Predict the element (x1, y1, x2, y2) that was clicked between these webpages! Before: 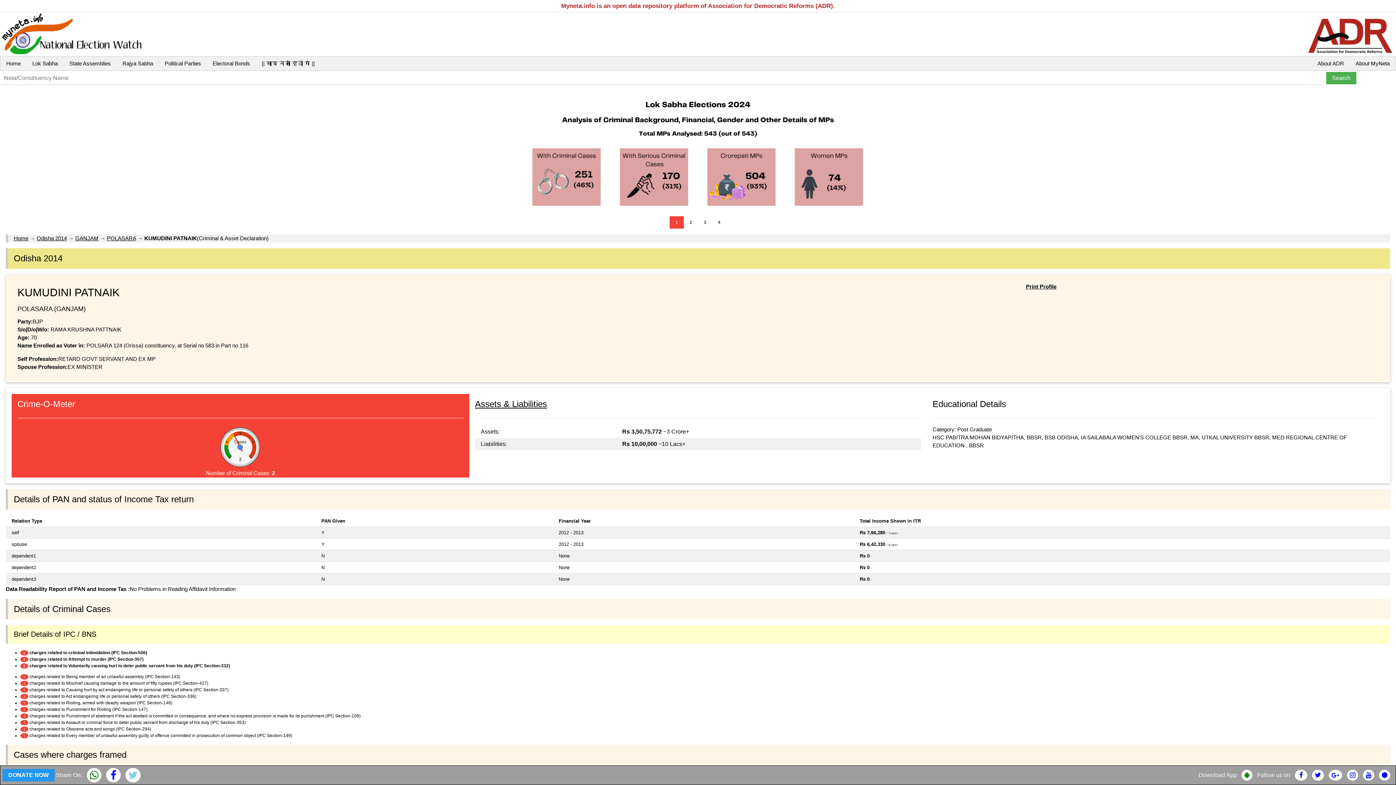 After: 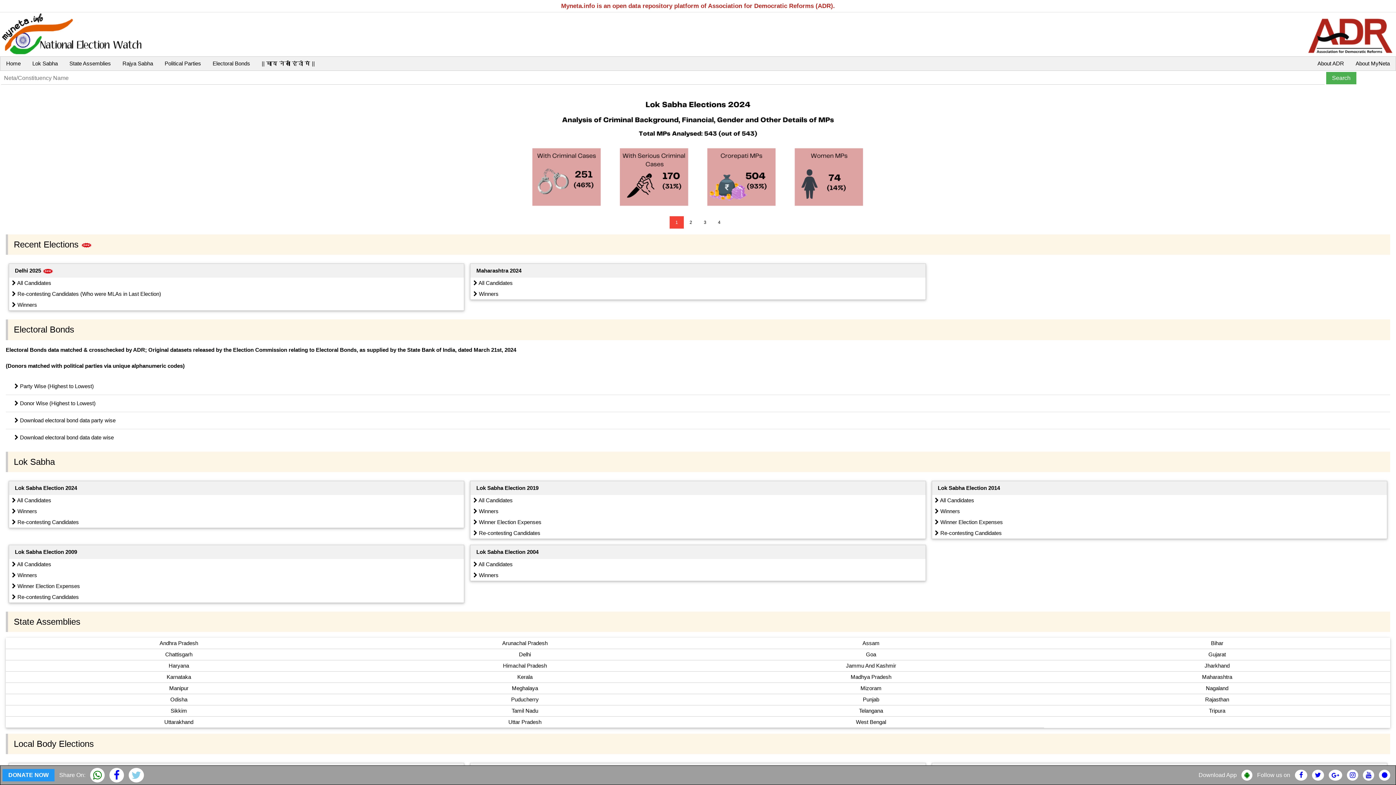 Action: bbox: (13, 235, 28, 241) label: Home